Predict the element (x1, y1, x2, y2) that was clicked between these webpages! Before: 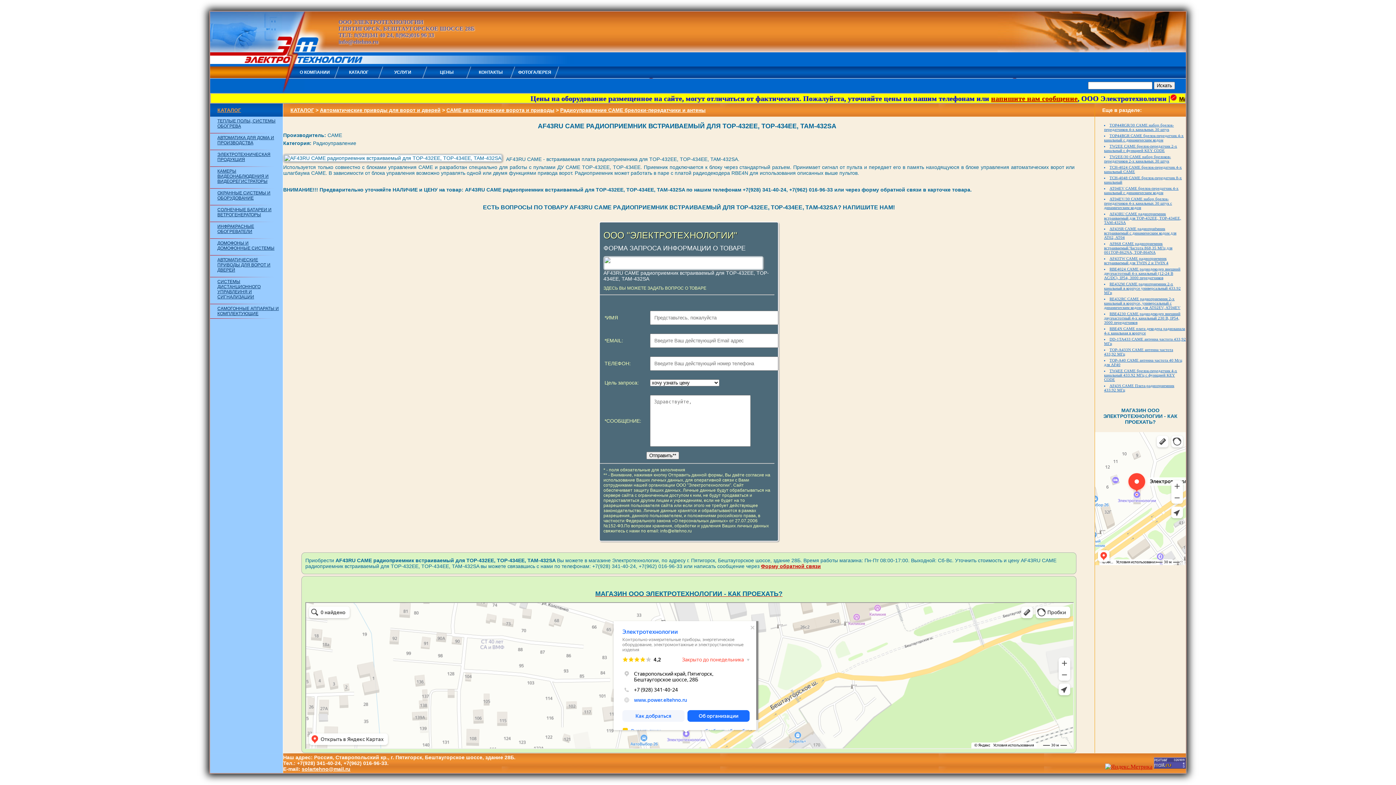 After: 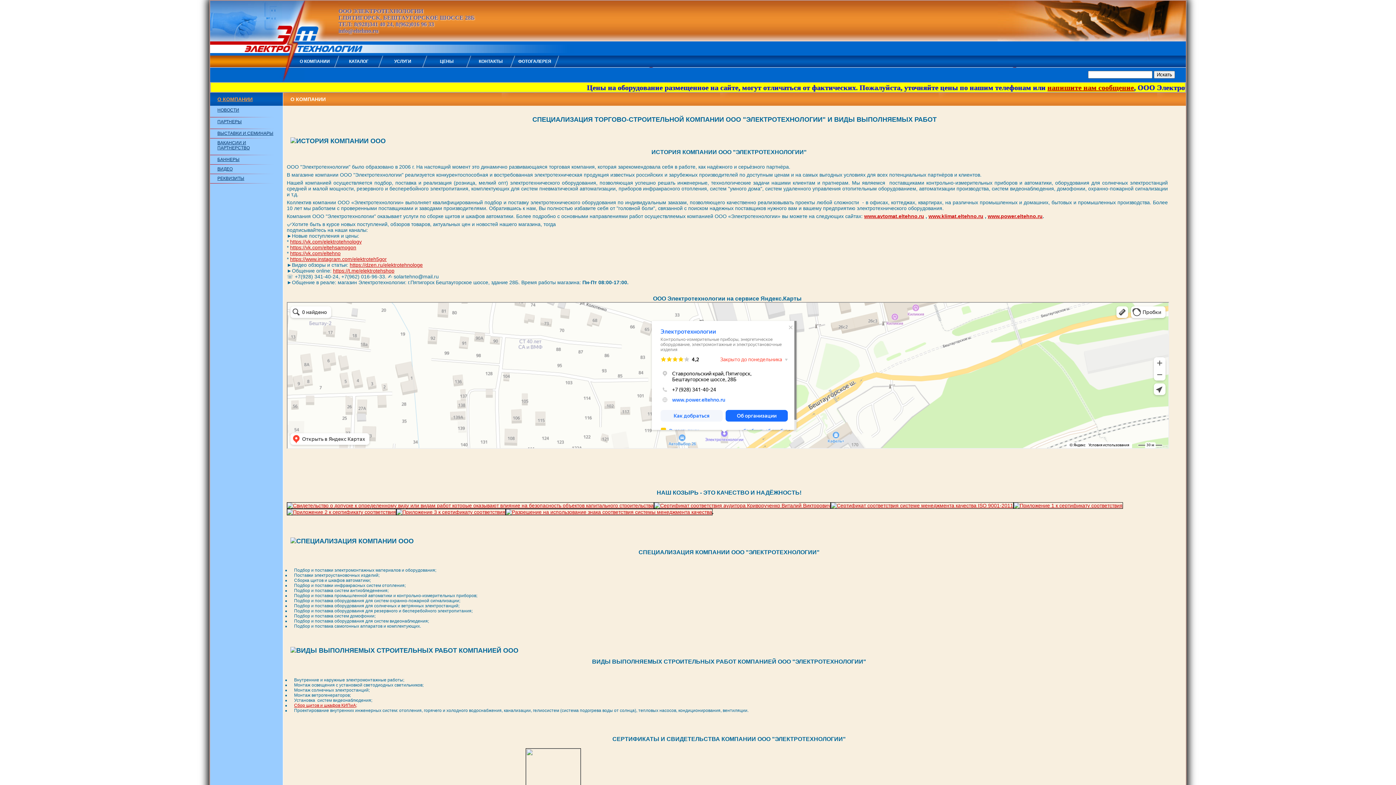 Action: label: О КОМПАНИИ bbox: (299, 69, 330, 74)